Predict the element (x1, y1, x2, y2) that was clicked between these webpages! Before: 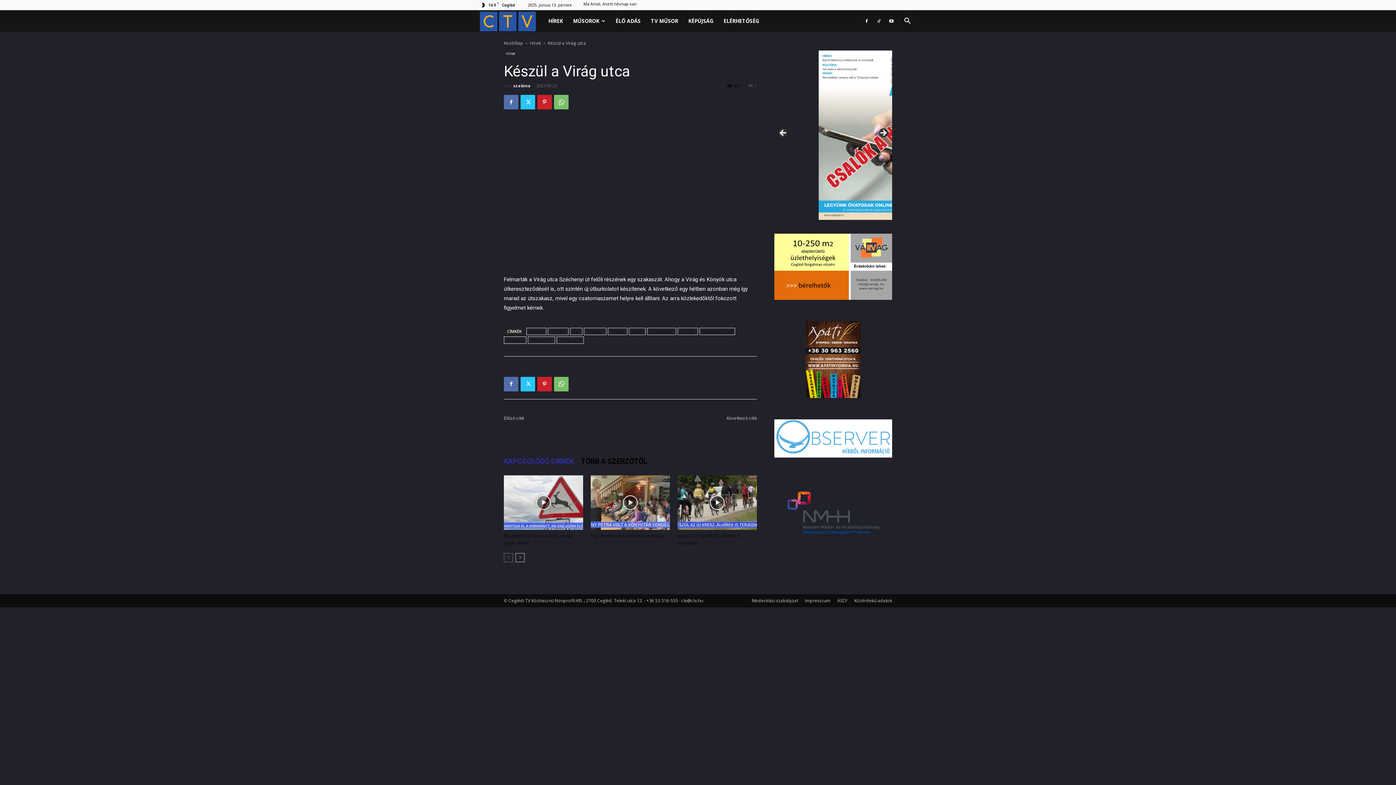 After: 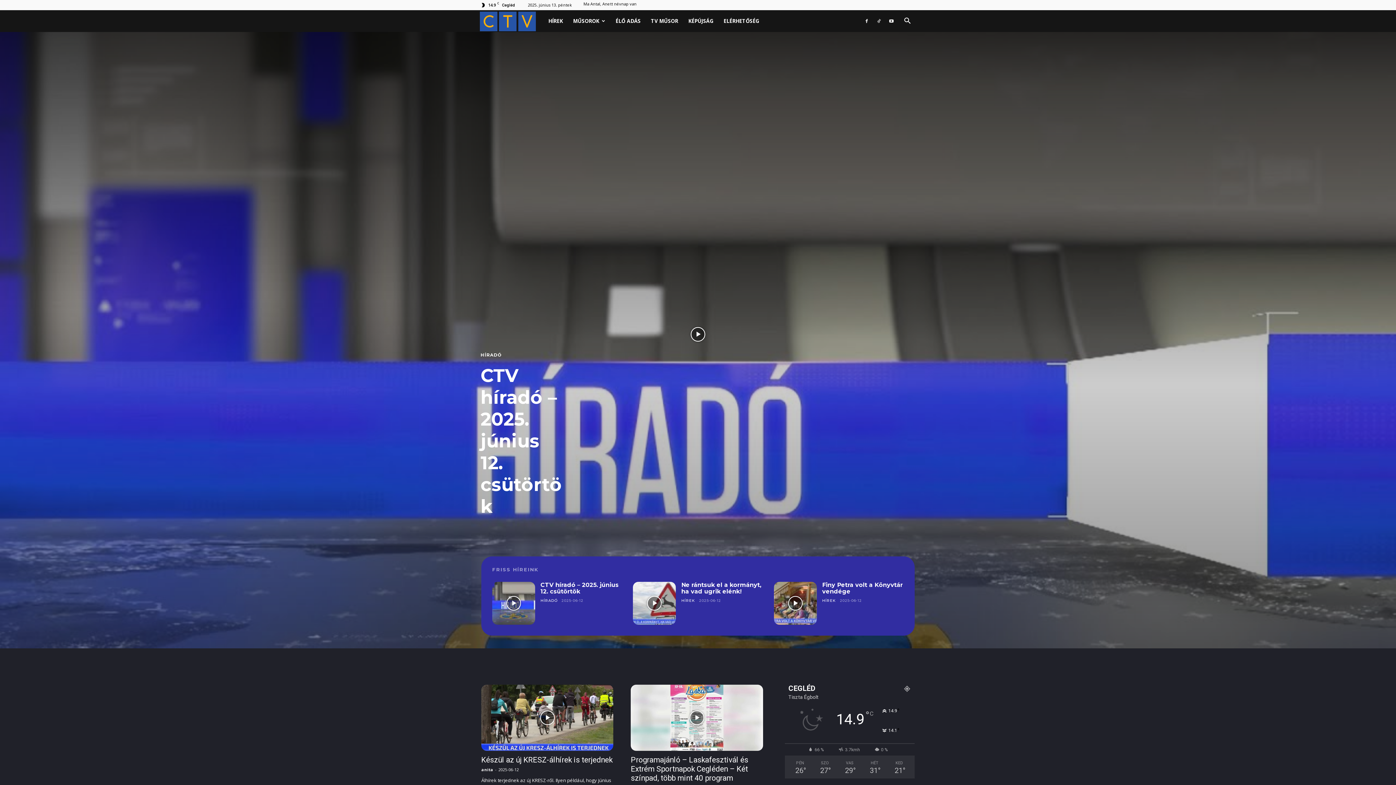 Action: label: Logo bbox: (480, 10, 543, 32)